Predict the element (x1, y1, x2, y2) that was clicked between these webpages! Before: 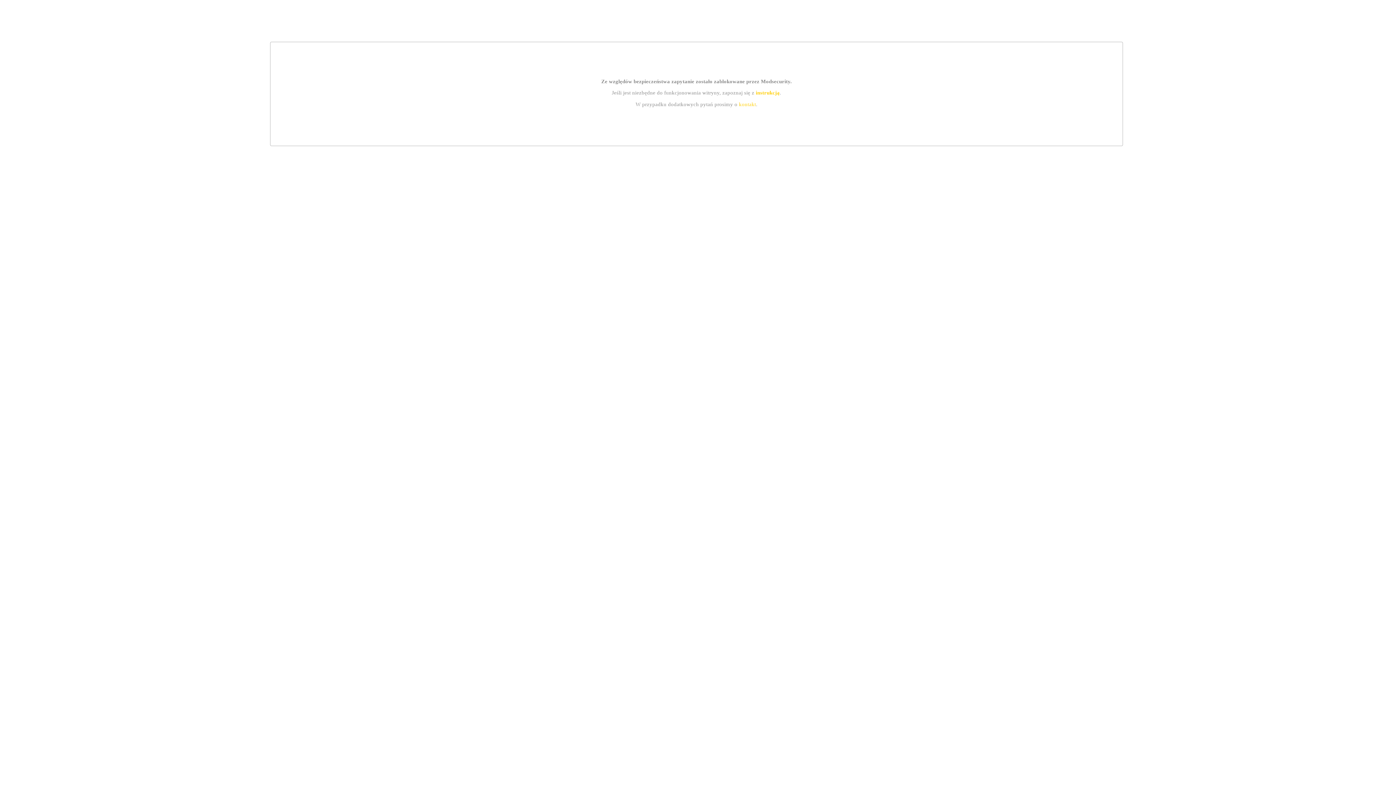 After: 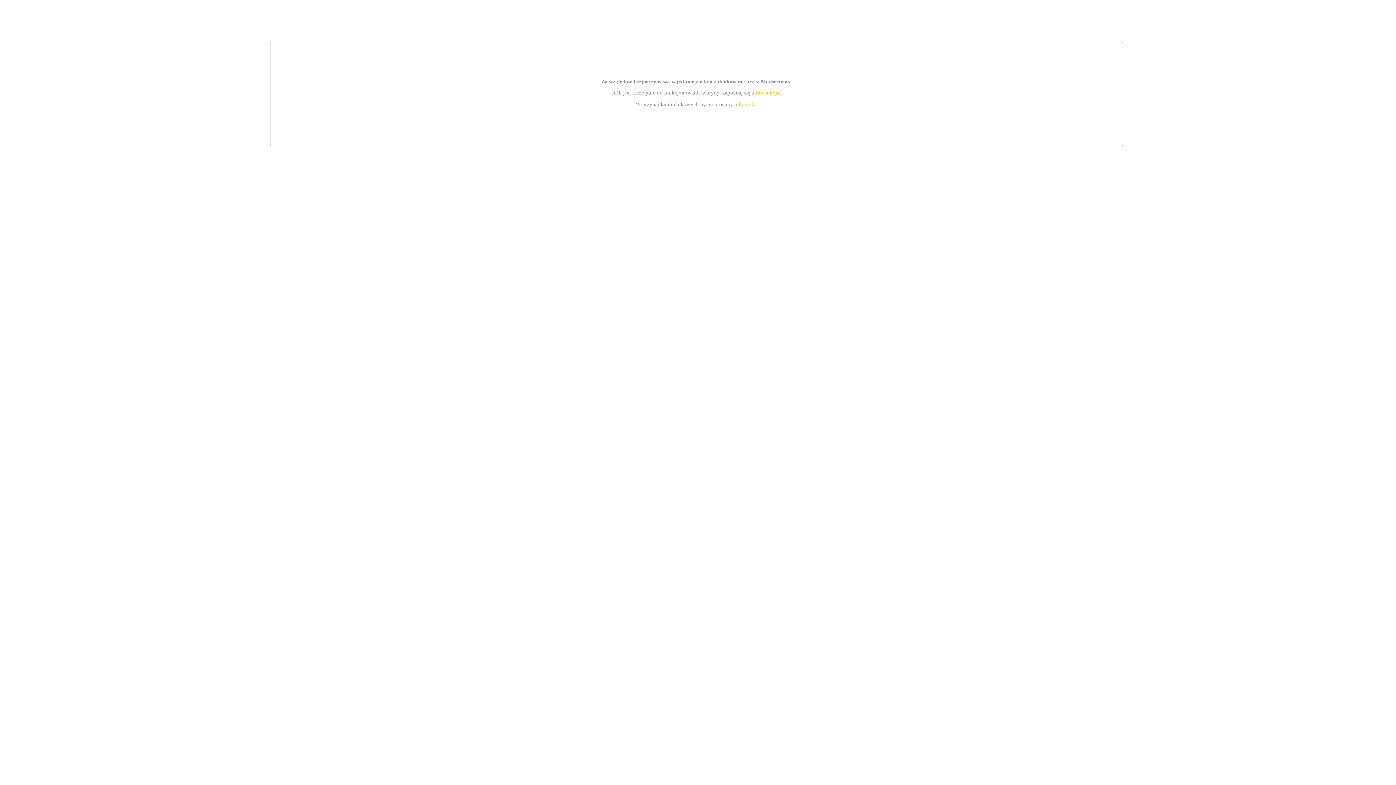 Action: label: instrukcją bbox: (755, 89, 779, 95)